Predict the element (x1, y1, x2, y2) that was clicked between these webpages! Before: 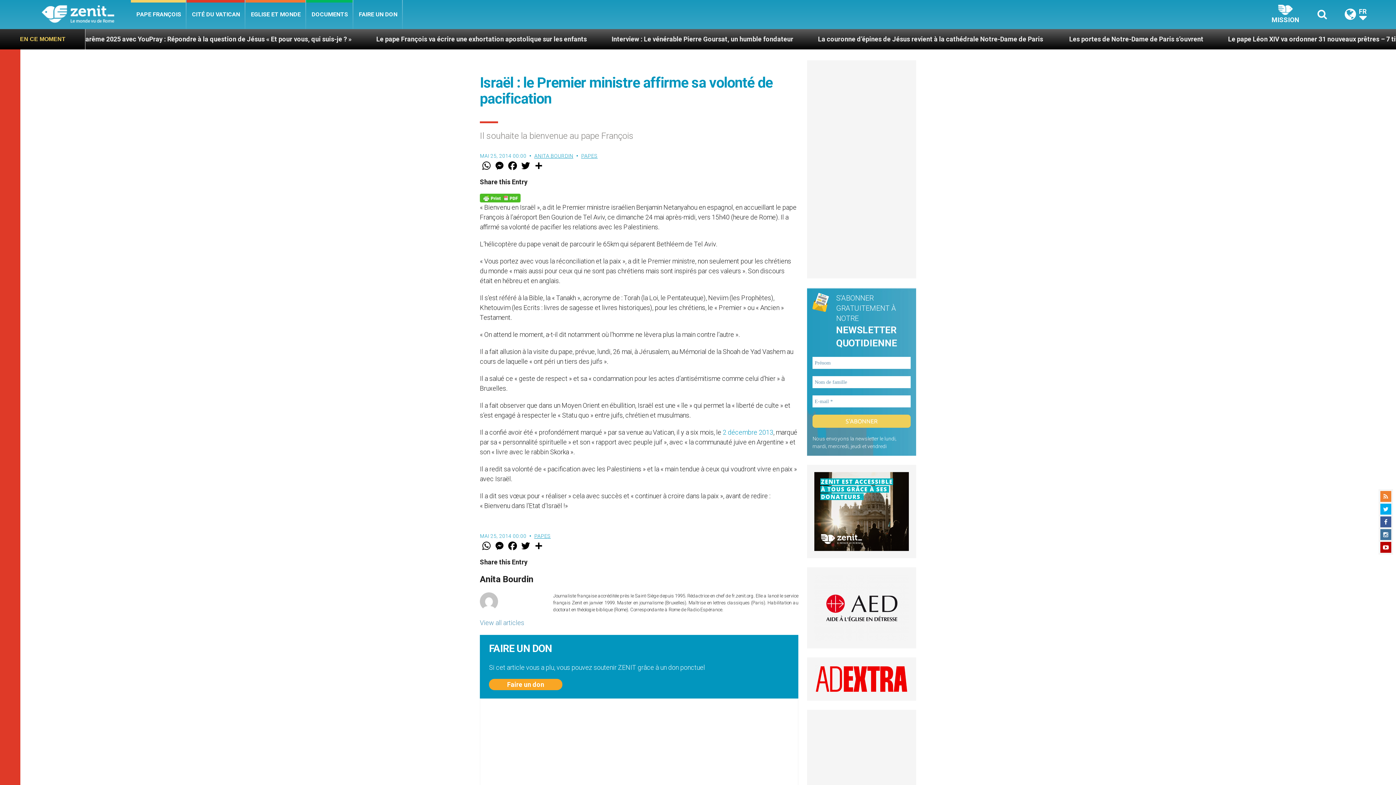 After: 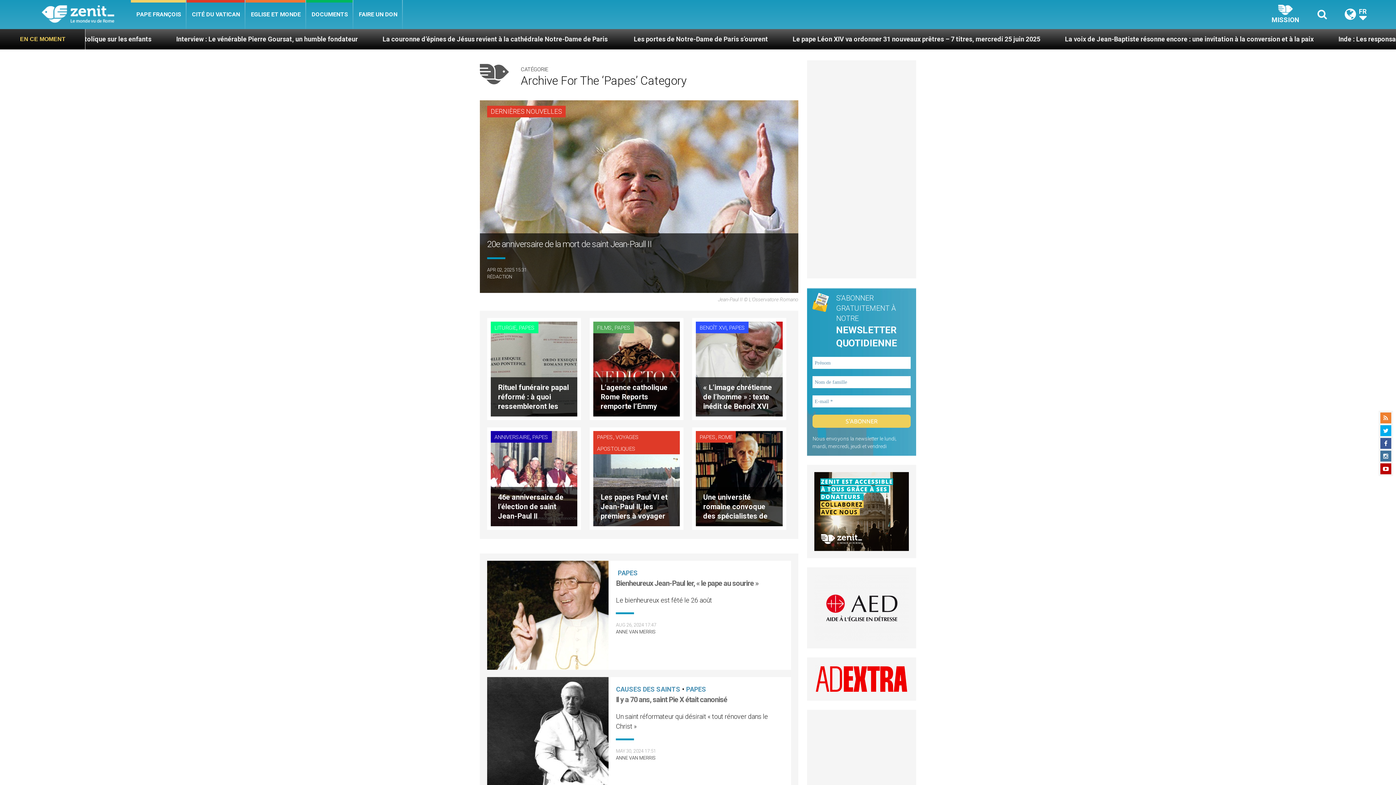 Action: label: PAPES bbox: (534, 533, 550, 539)